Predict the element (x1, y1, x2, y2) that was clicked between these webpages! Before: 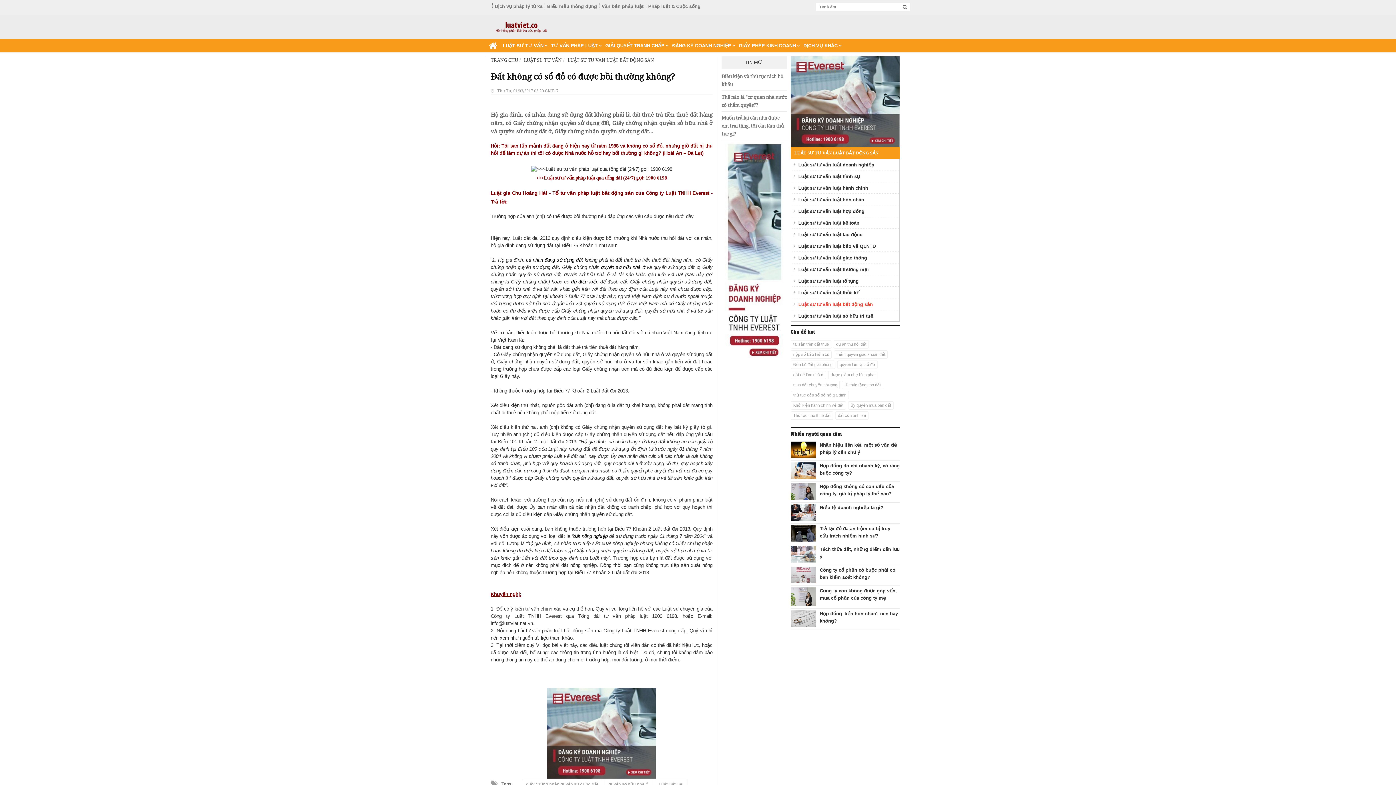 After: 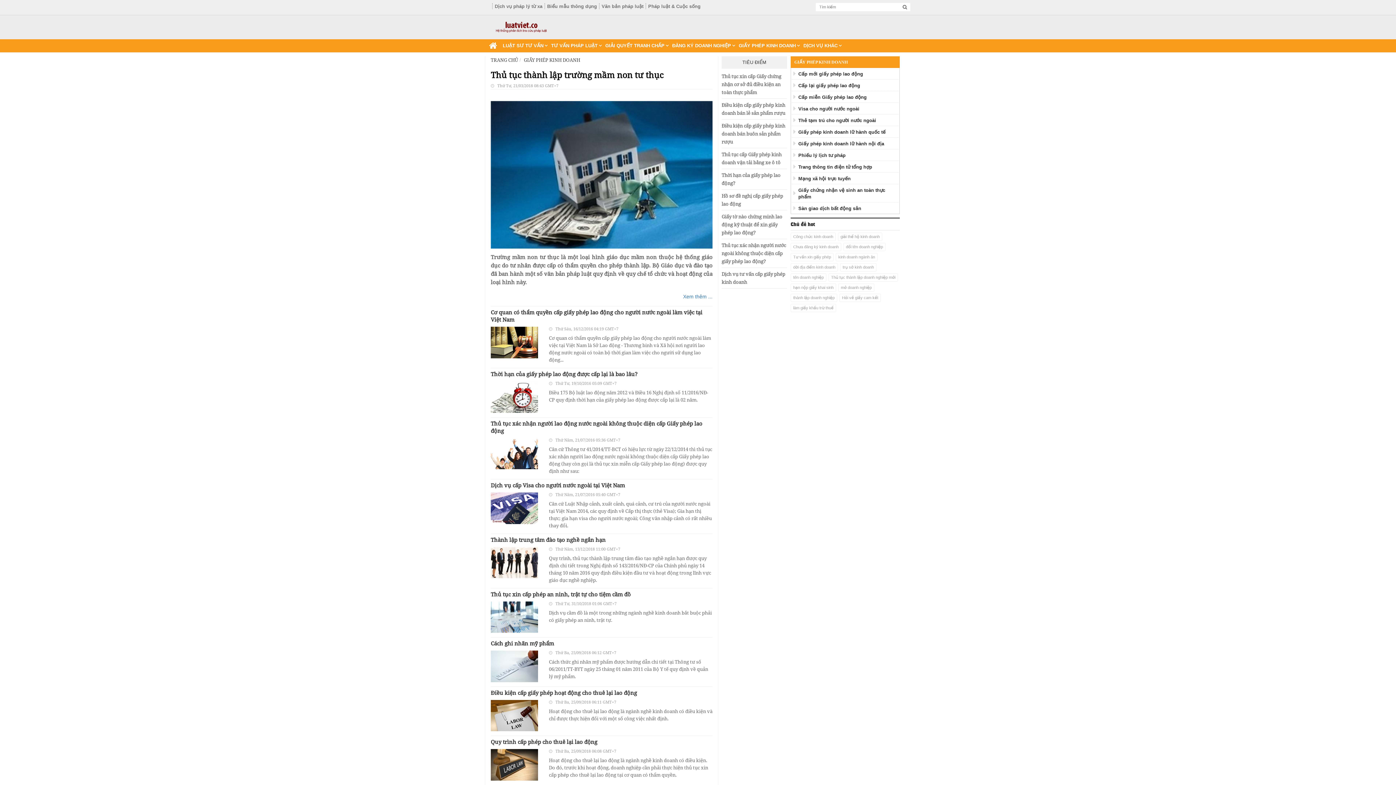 Action: label: GIẤY PHÉP KINH DOANH bbox: (737, 39, 801, 52)